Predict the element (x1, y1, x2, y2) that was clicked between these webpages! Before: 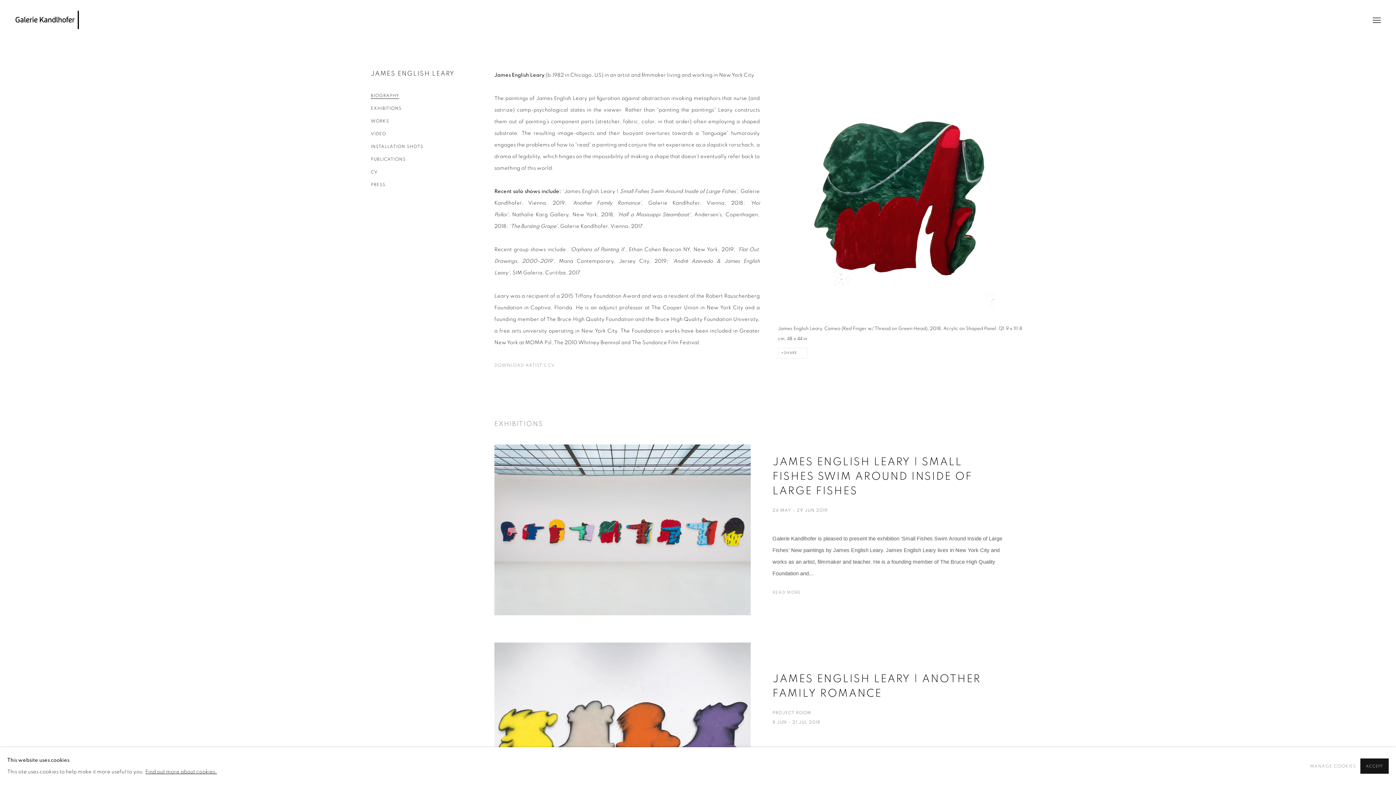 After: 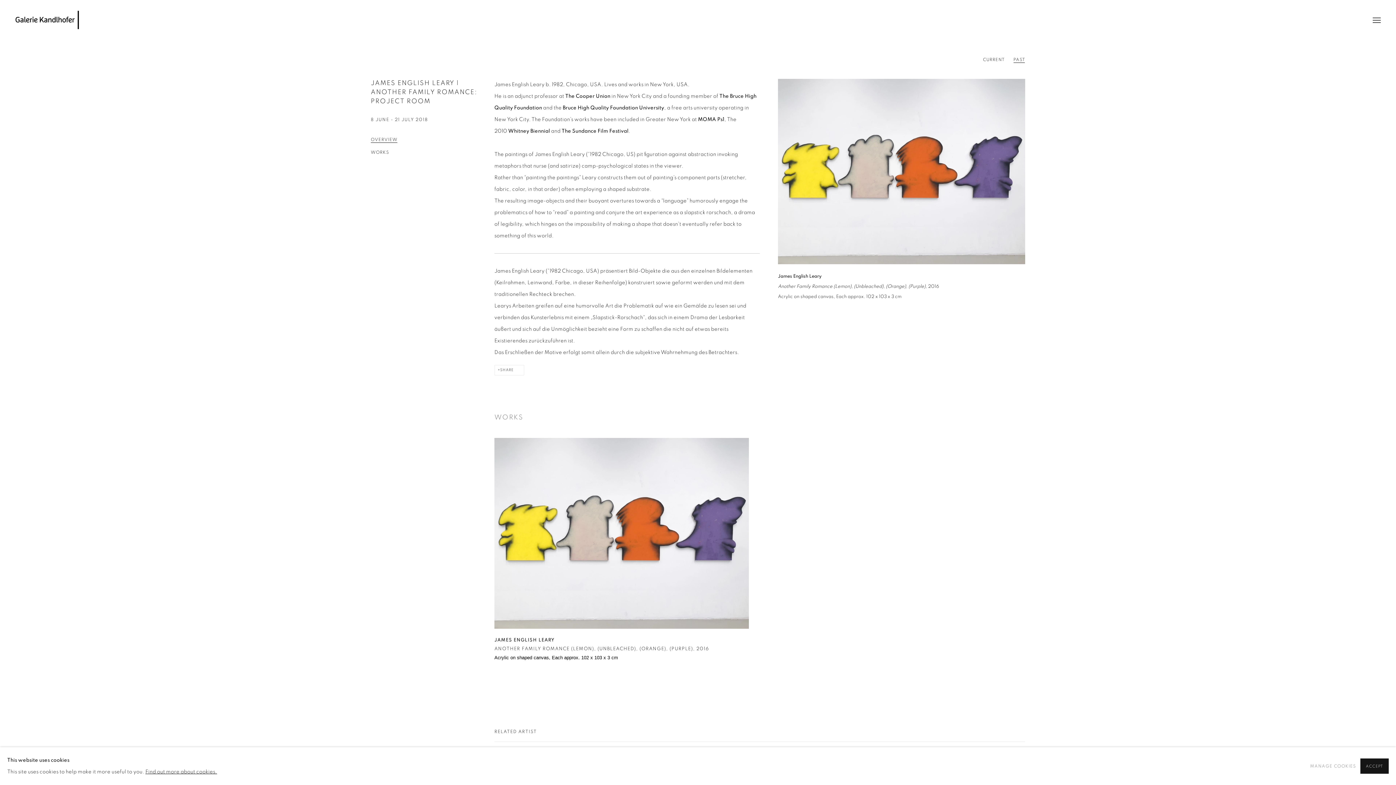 Action: label: JAMES ENGLISH LEARY | ANOTHER FAMILY ROMANCE
PROJECT ROOM
8 JUN - 21 JUL 2018
James English Leary b. 1982, Chicago, USA. Lives and works in New York, USA. He is an adjunct professor at The Cooper Union in New York City and a founding member of The Bruce High Quality Foundation and the Bruce High Quality Foundation University , a free arts university operating...
READ MORE bbox: (494, 643, 1007, 836)